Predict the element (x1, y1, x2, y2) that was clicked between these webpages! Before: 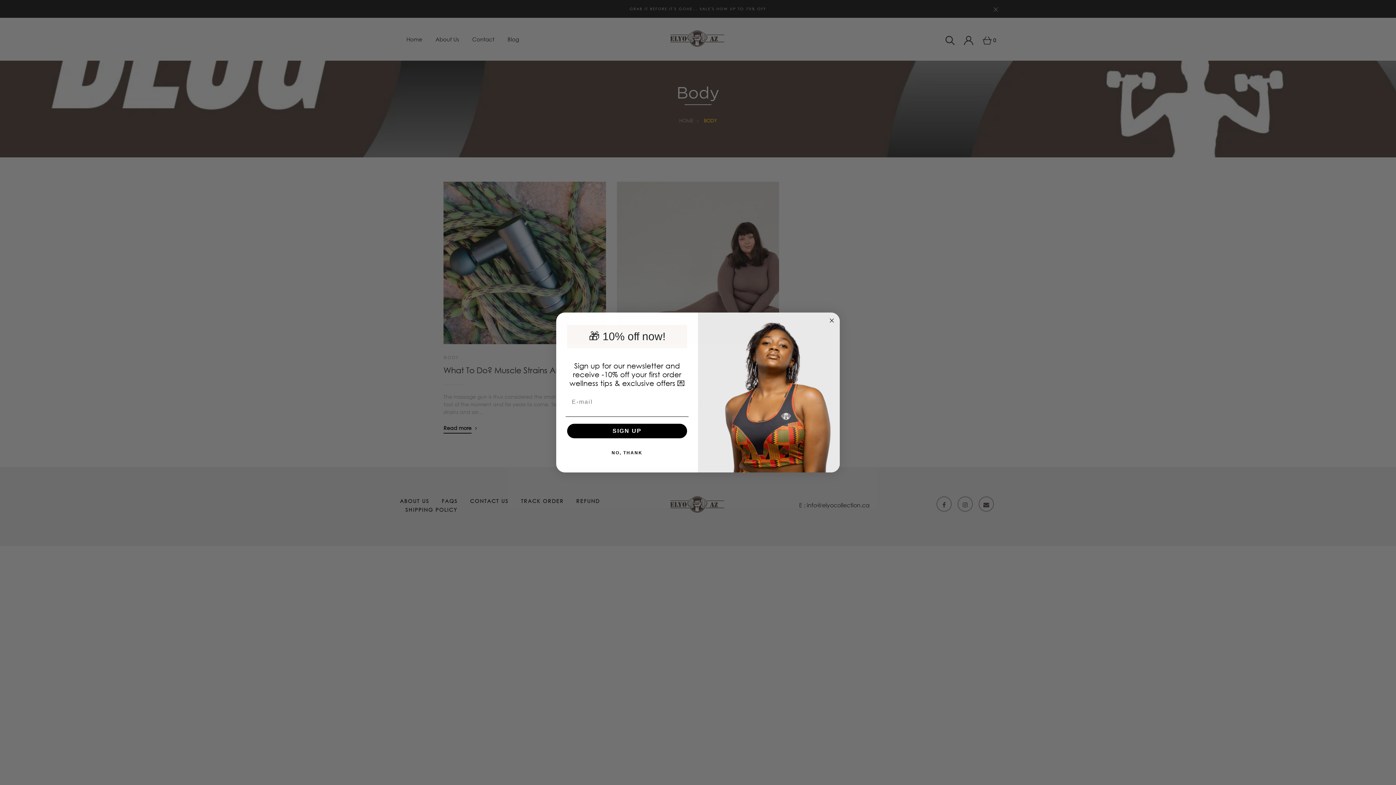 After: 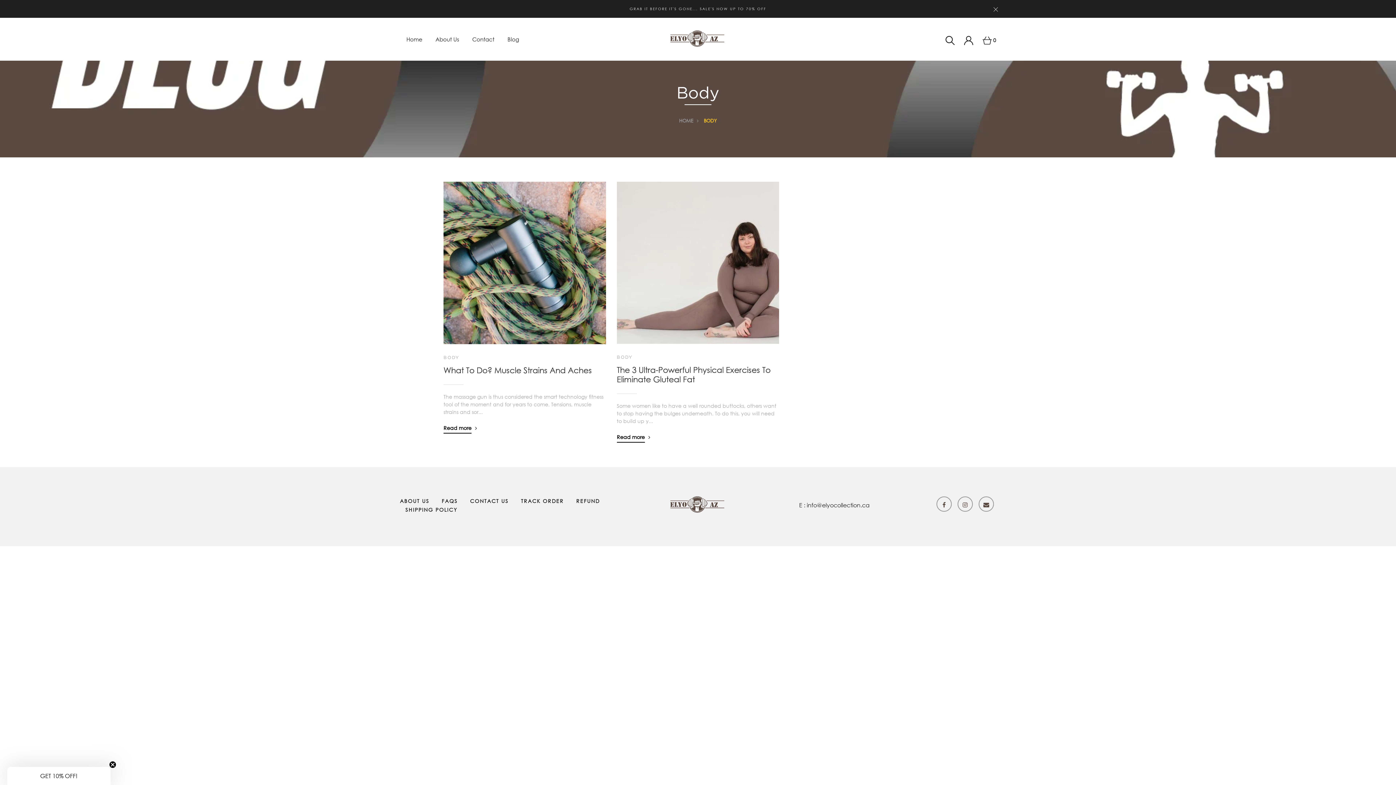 Action: label: Close dialog bbox: (827, 316, 836, 325)